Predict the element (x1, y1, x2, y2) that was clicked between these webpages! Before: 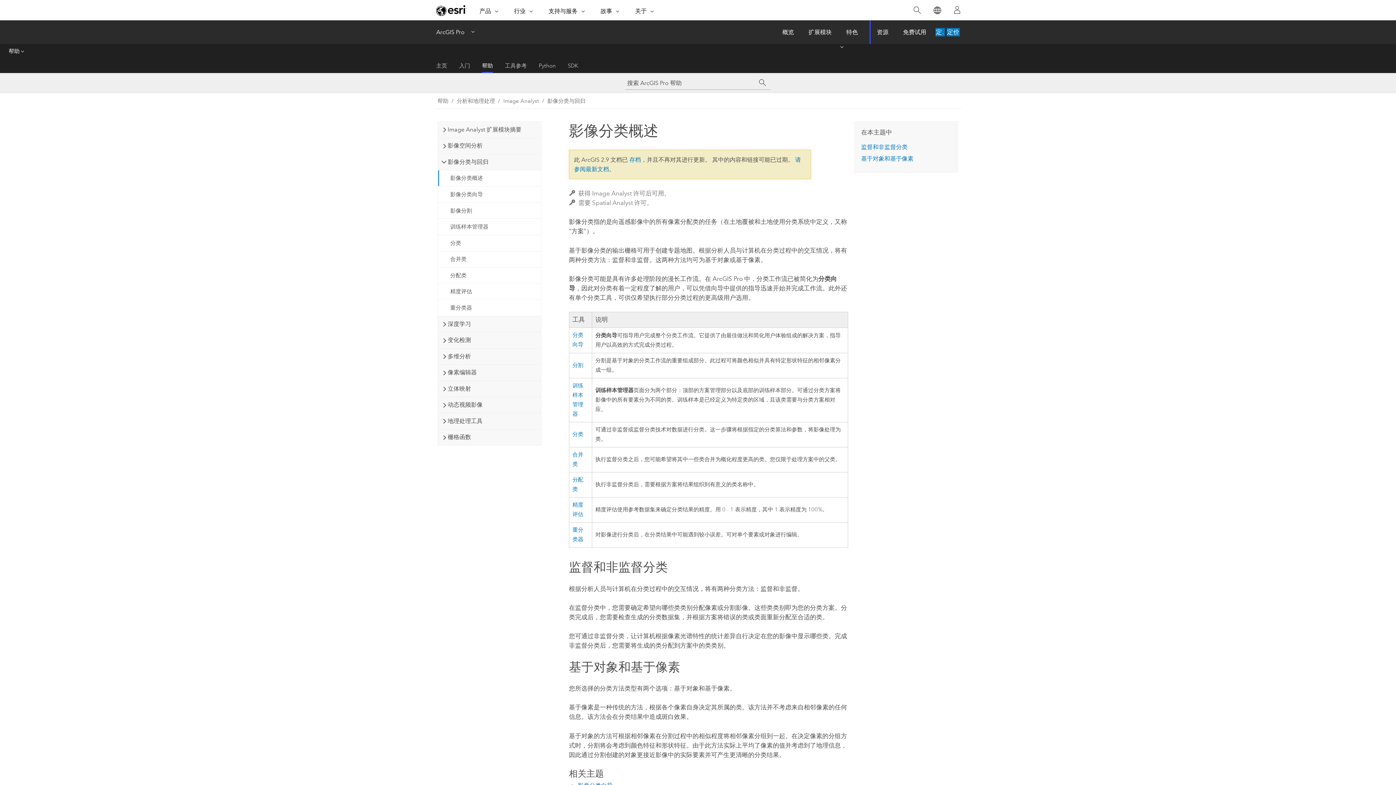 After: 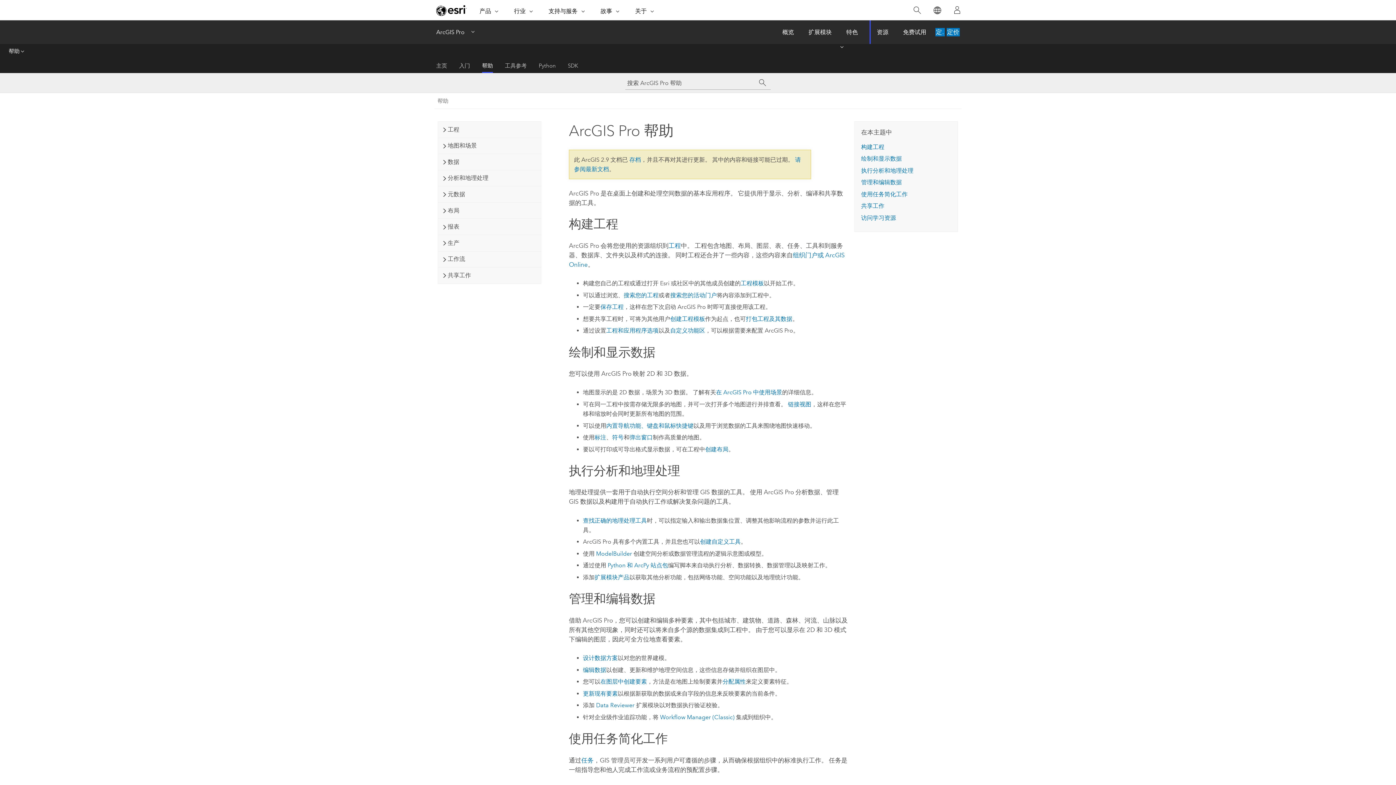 Action: bbox: (437, 96, 448, 105) label: 帮助